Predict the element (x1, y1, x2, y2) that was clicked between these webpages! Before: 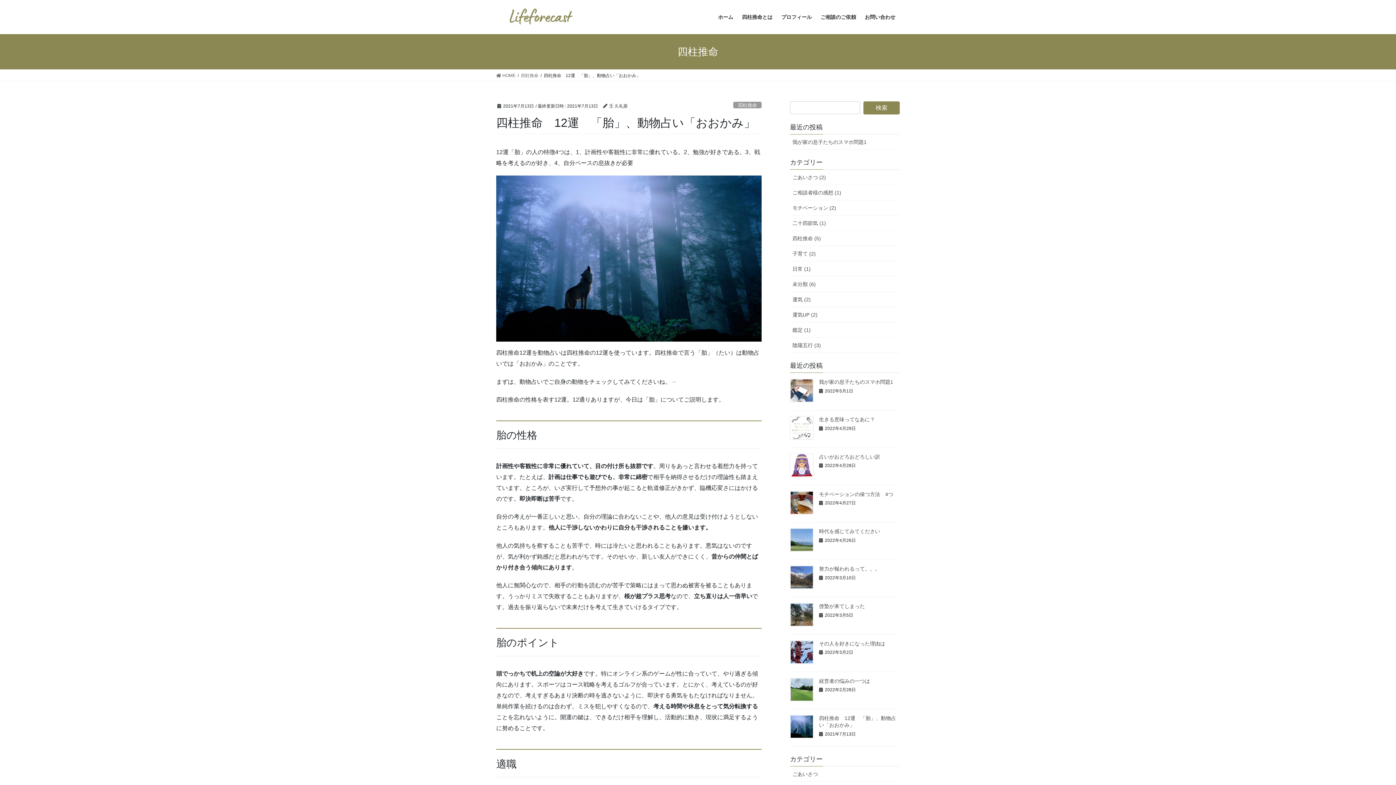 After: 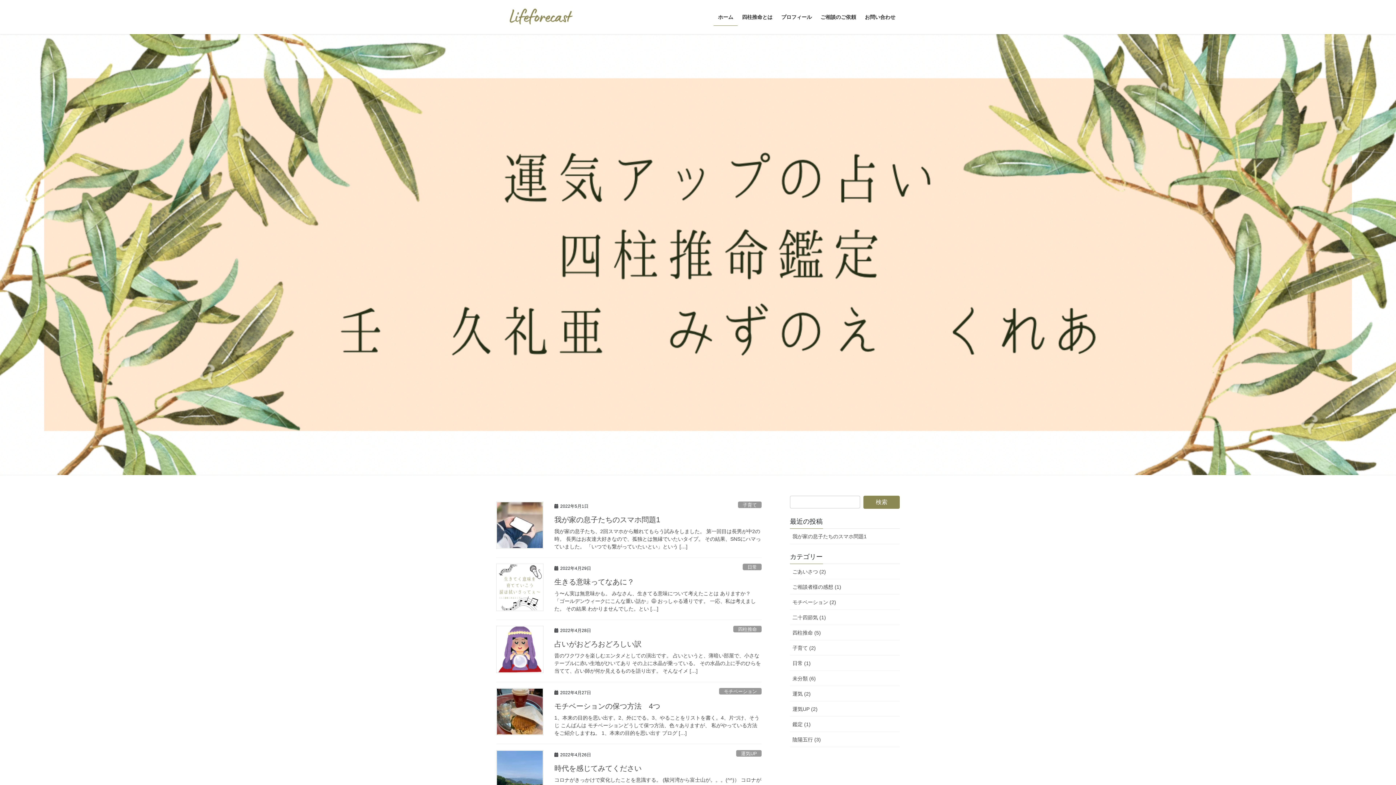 Action: bbox: (496, 72, 515, 78) label:  HOME